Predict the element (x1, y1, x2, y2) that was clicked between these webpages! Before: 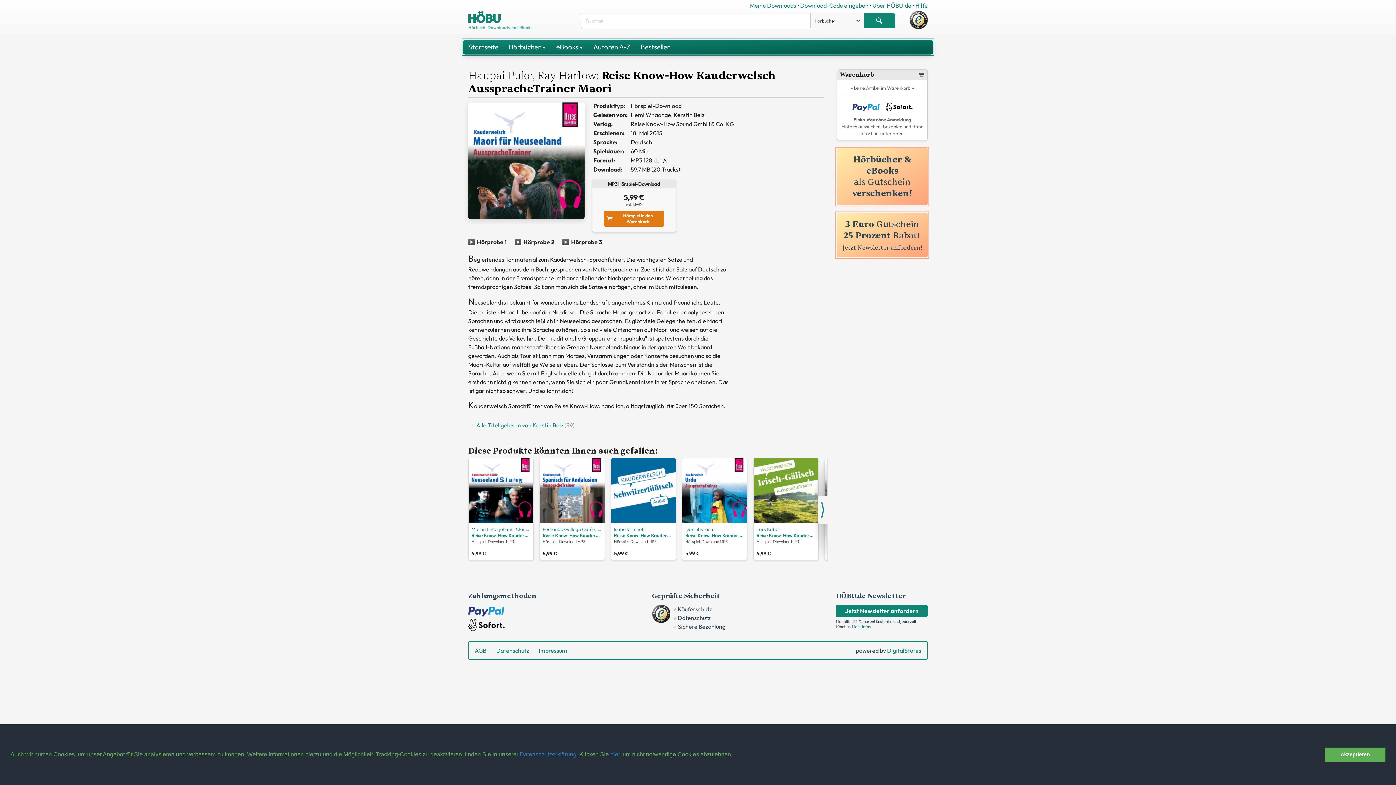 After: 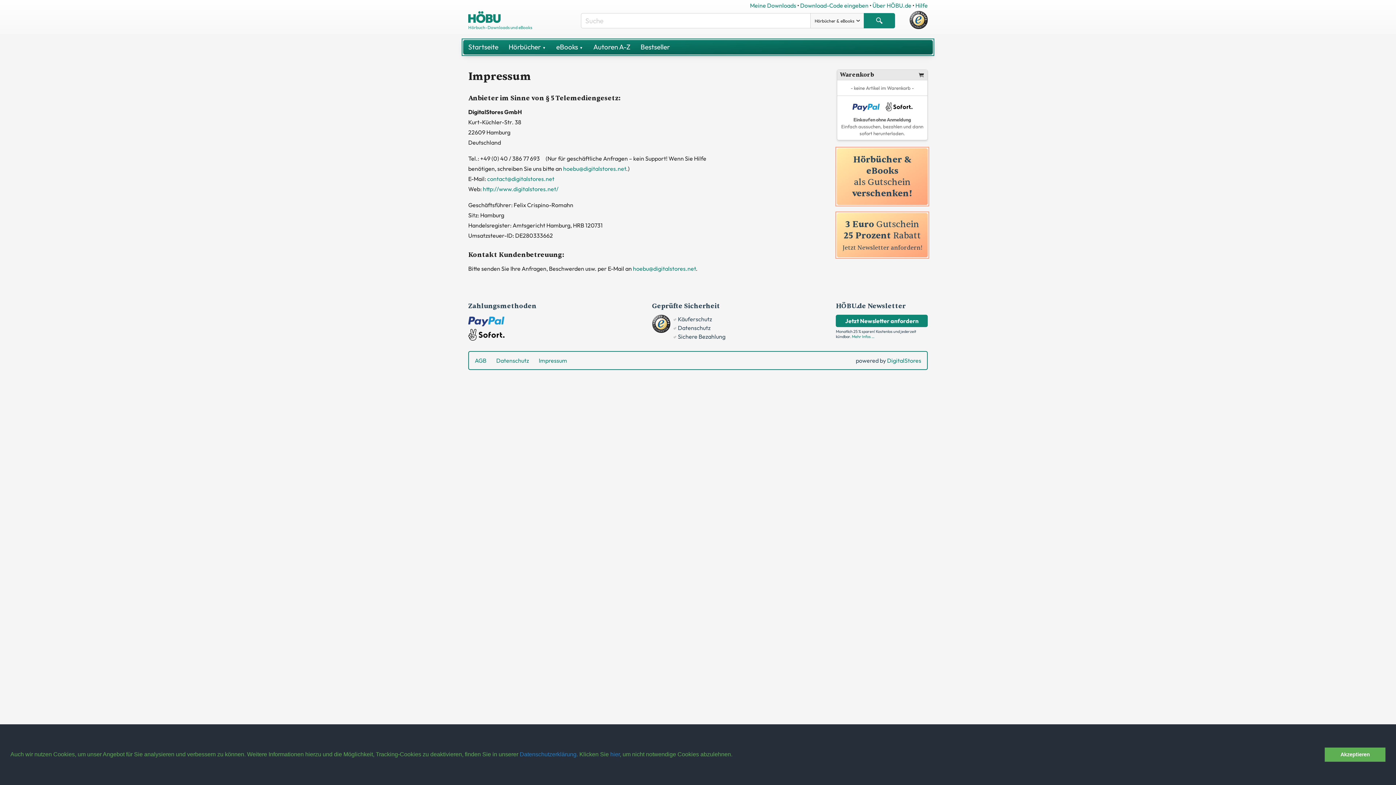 Action: bbox: (538, 647, 567, 654) label: Impressum